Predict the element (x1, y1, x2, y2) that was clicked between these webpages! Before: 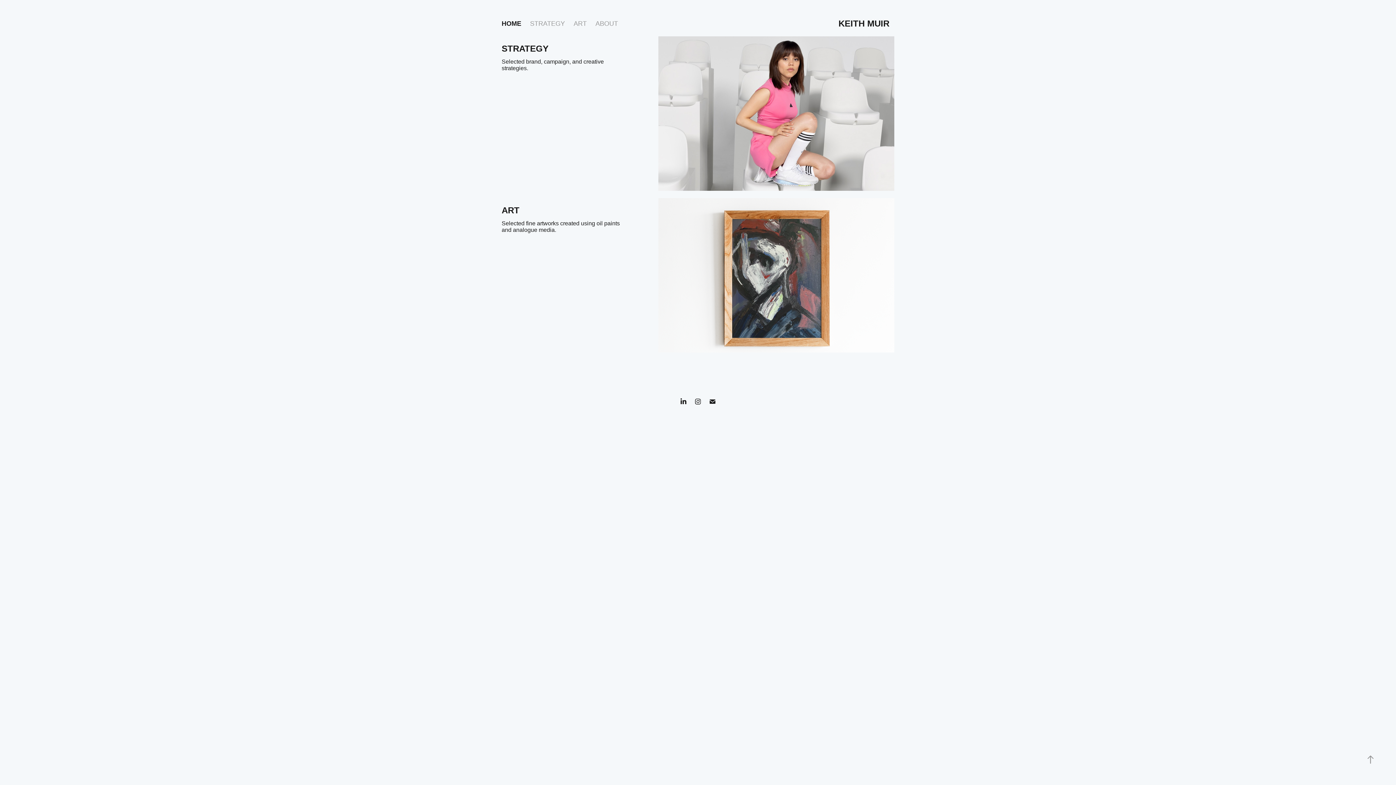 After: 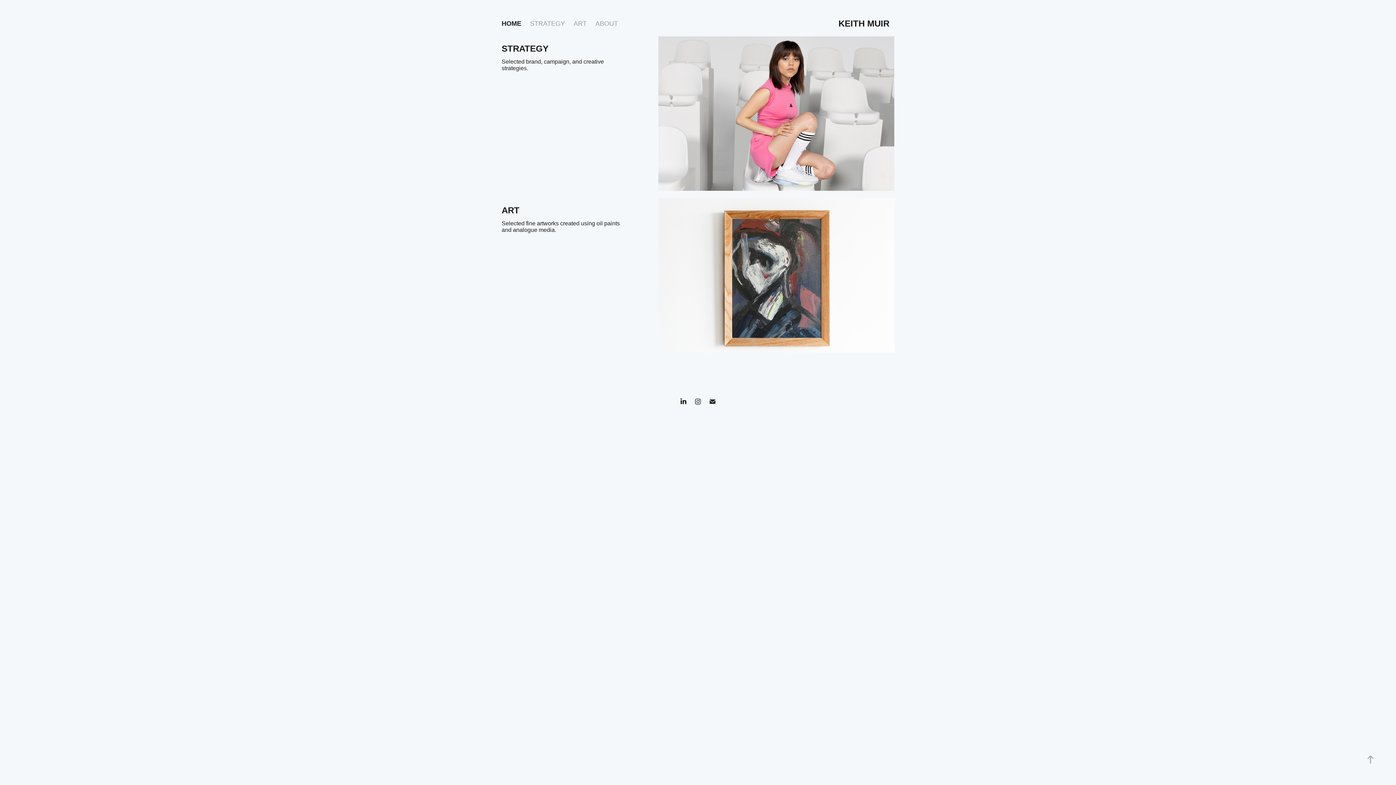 Action: label: HOME bbox: (501, 20, 521, 27)